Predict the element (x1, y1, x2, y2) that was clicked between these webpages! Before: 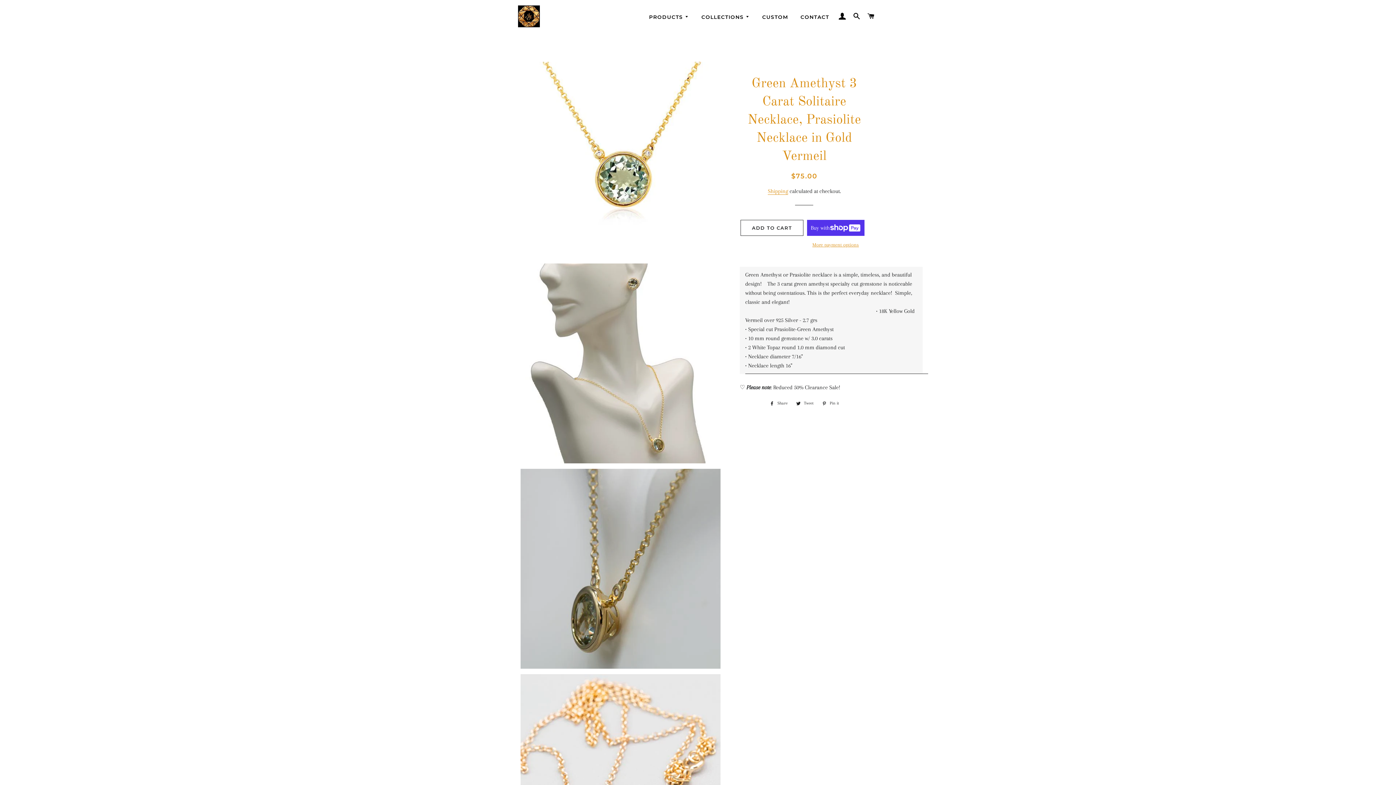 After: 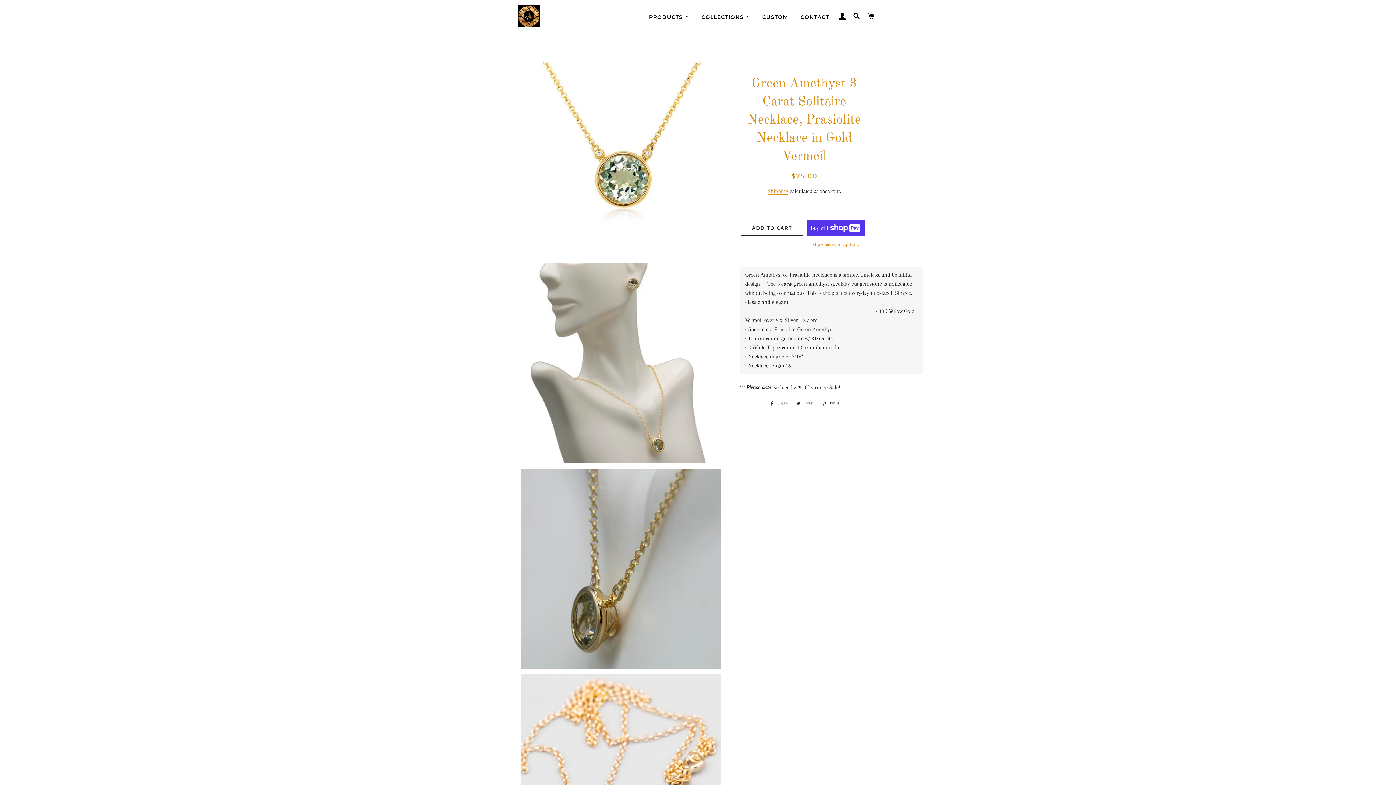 Action: label:  Pin it
Pin on Pinterest bbox: (818, 399, 842, 407)